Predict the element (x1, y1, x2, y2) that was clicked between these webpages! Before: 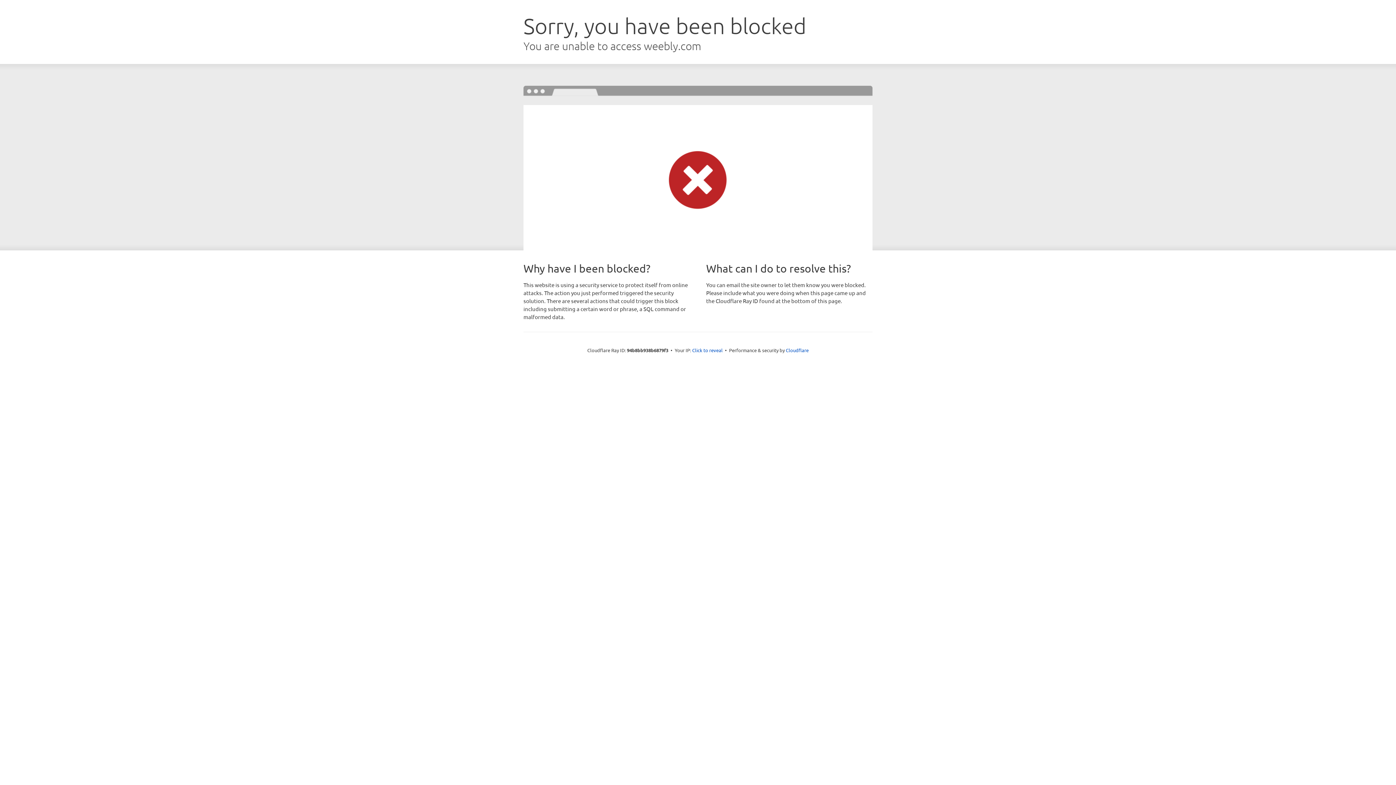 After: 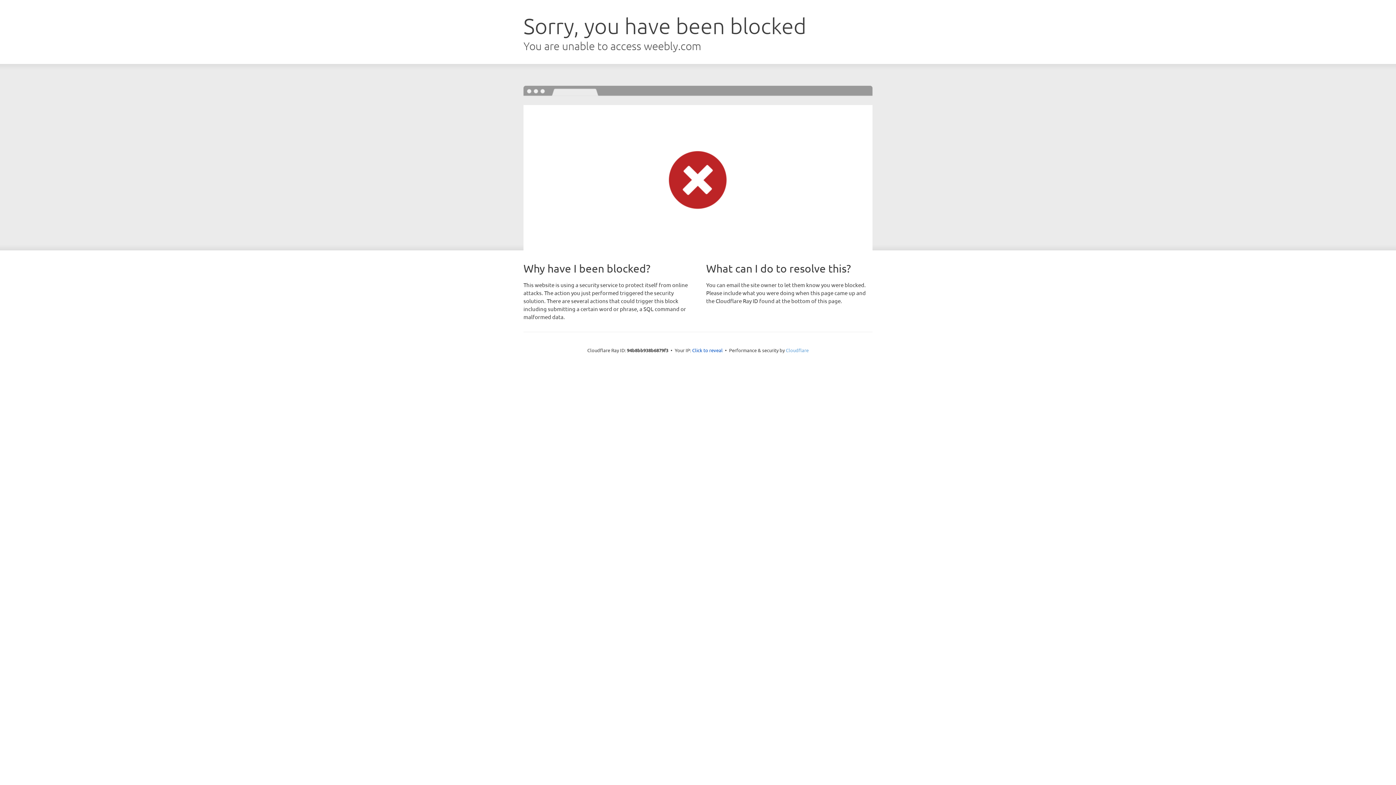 Action: bbox: (786, 347, 808, 353) label: Cloudflare